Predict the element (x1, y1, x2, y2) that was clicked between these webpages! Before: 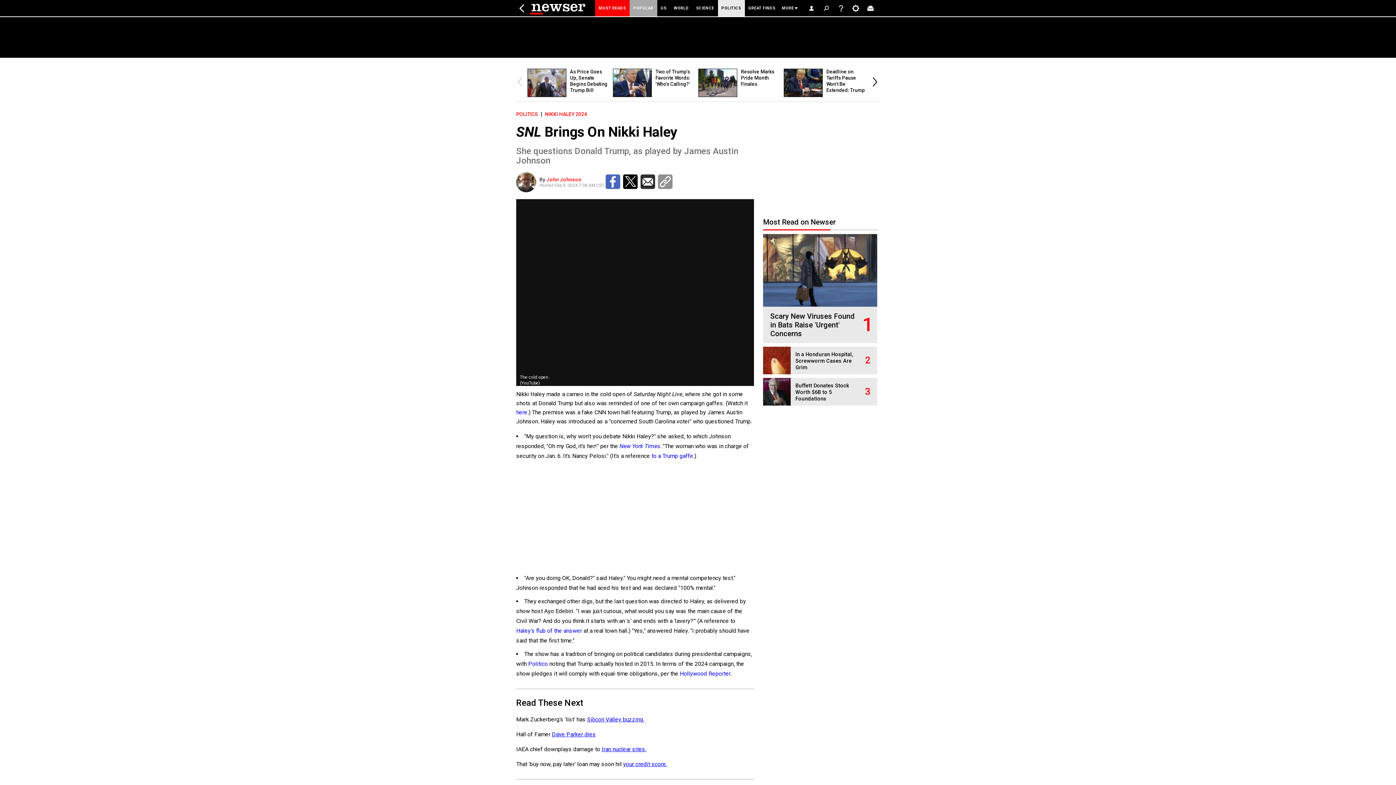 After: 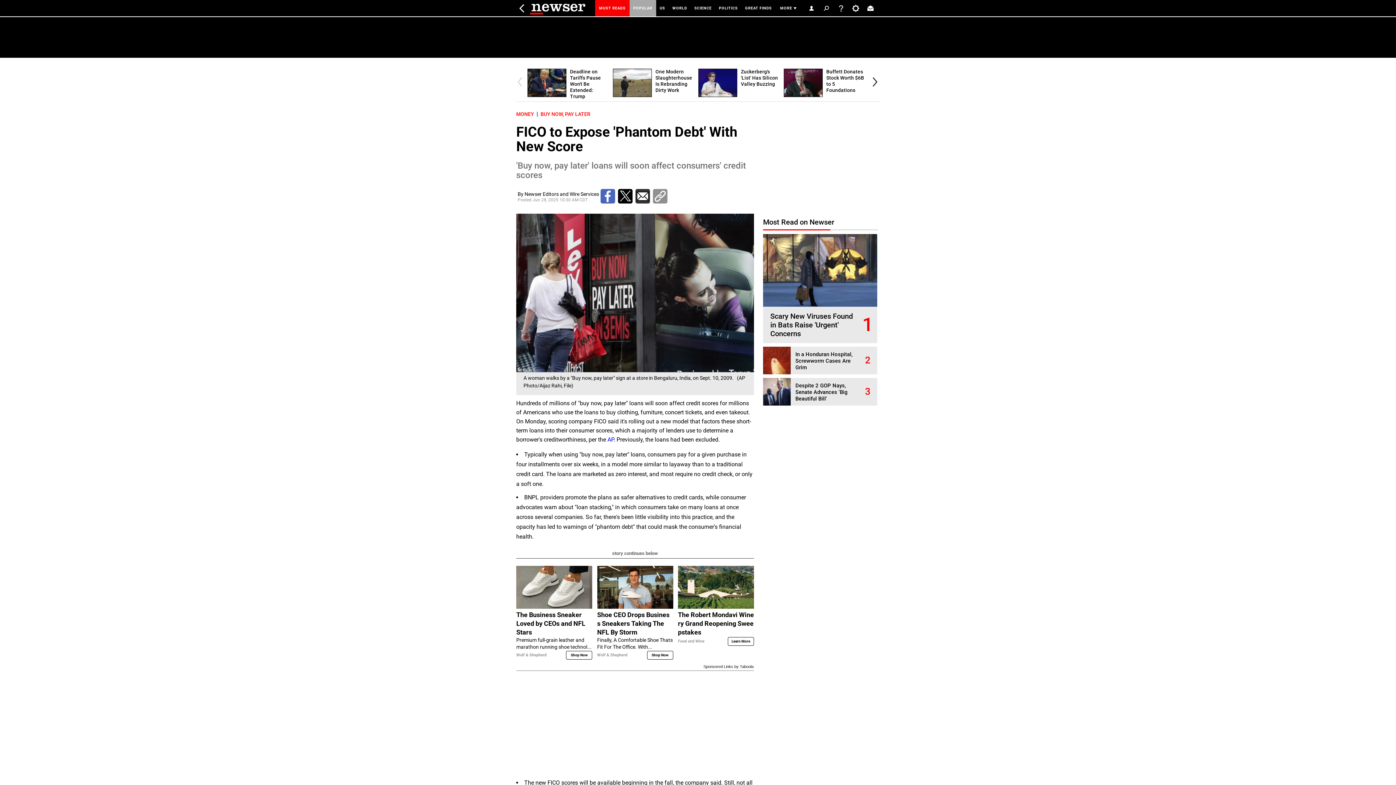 Action: bbox: (623, 761, 667, 768) label: your credit score.